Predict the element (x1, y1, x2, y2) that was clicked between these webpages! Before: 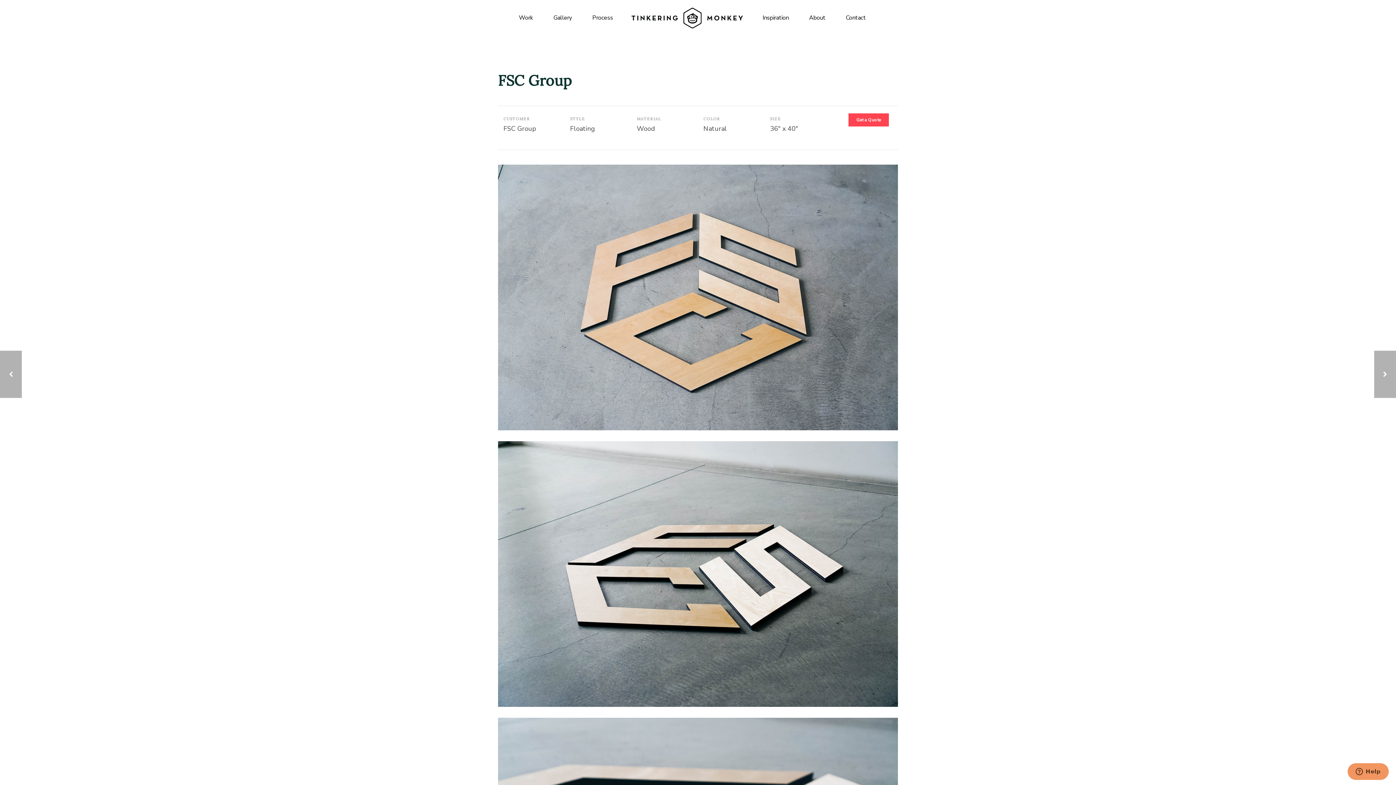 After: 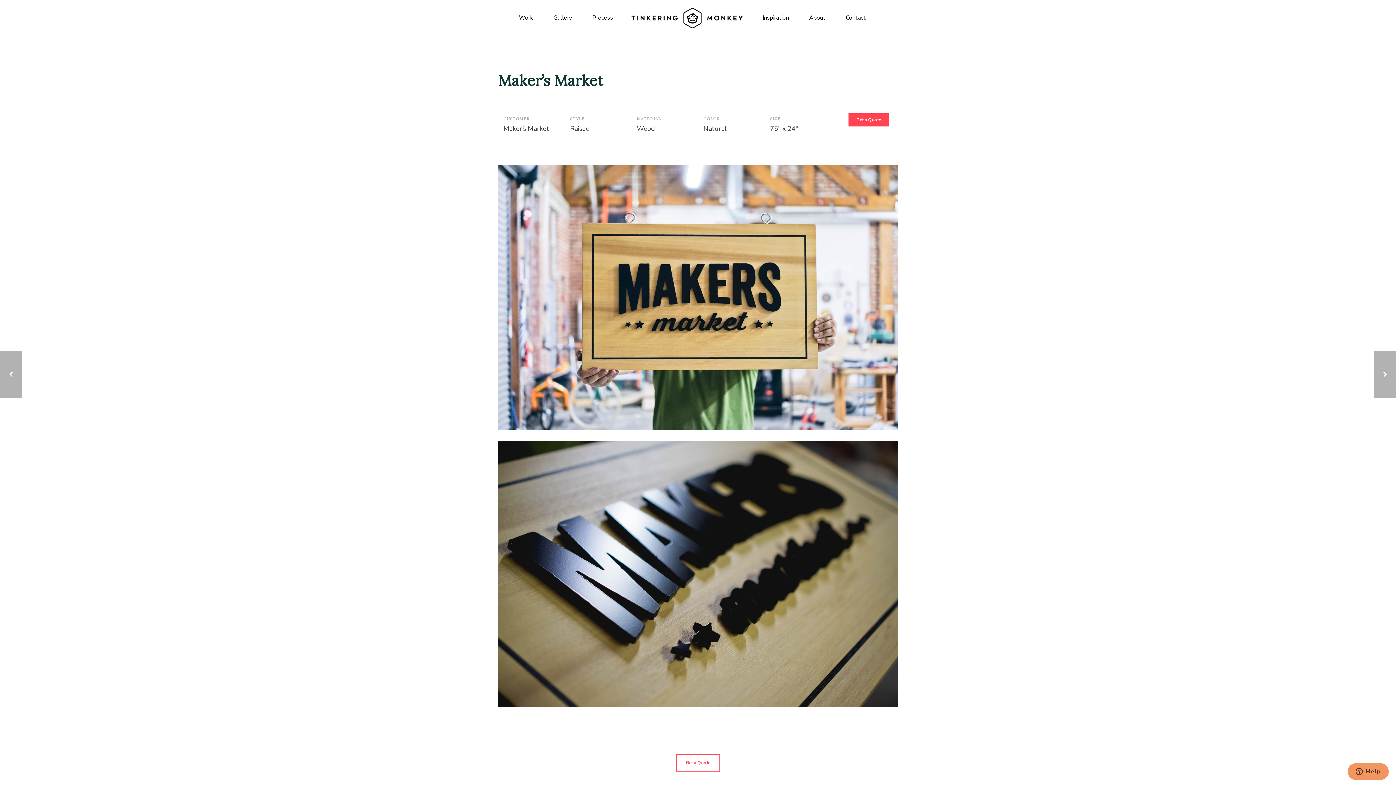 Action: label: MAKER’S MARKET
3D PANEL SIGN, ACRYLIC, BLACK, BLADE SIGN, CEDAR, GOODS, LIGHT WOOD, NATURAL, OUTDOOR, RETAIL bbox: (0, 350, 21, 398)